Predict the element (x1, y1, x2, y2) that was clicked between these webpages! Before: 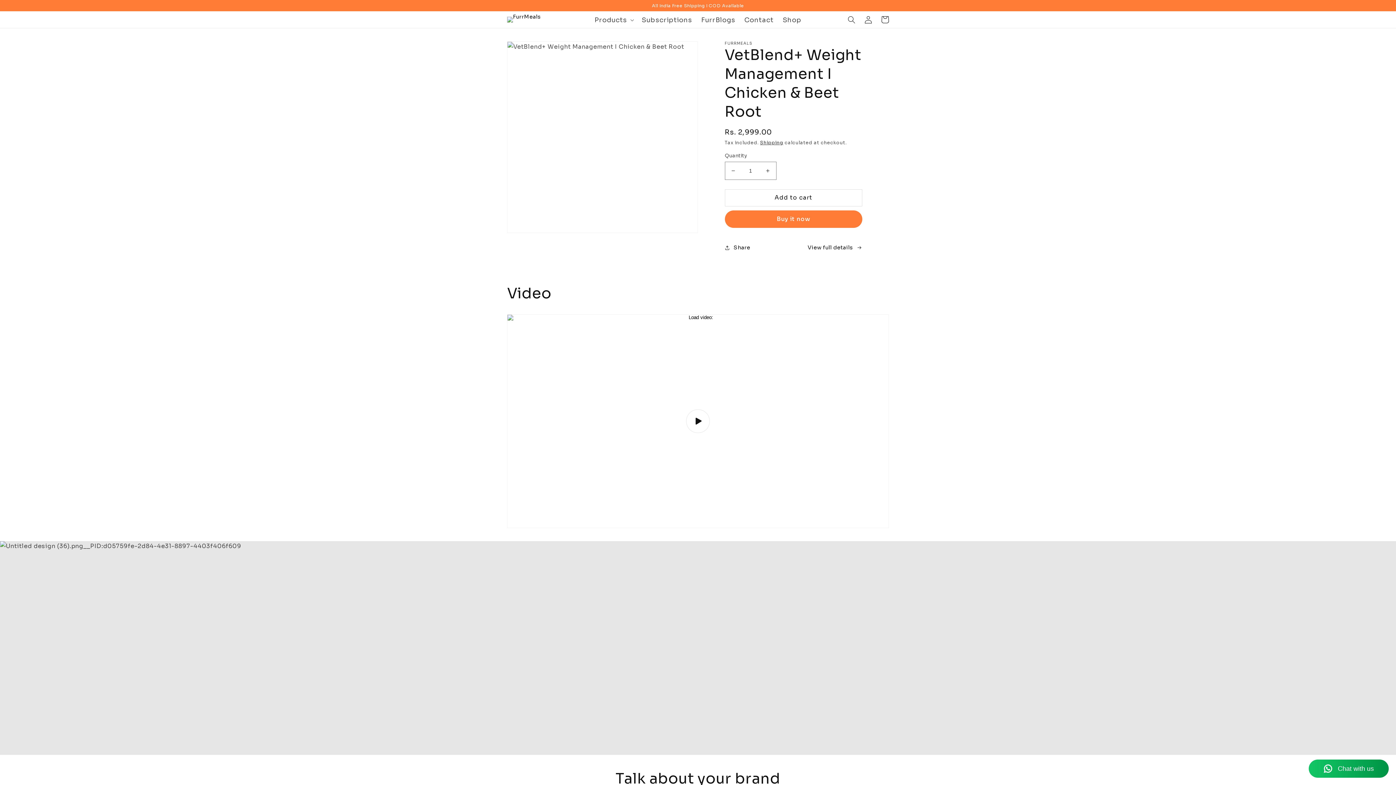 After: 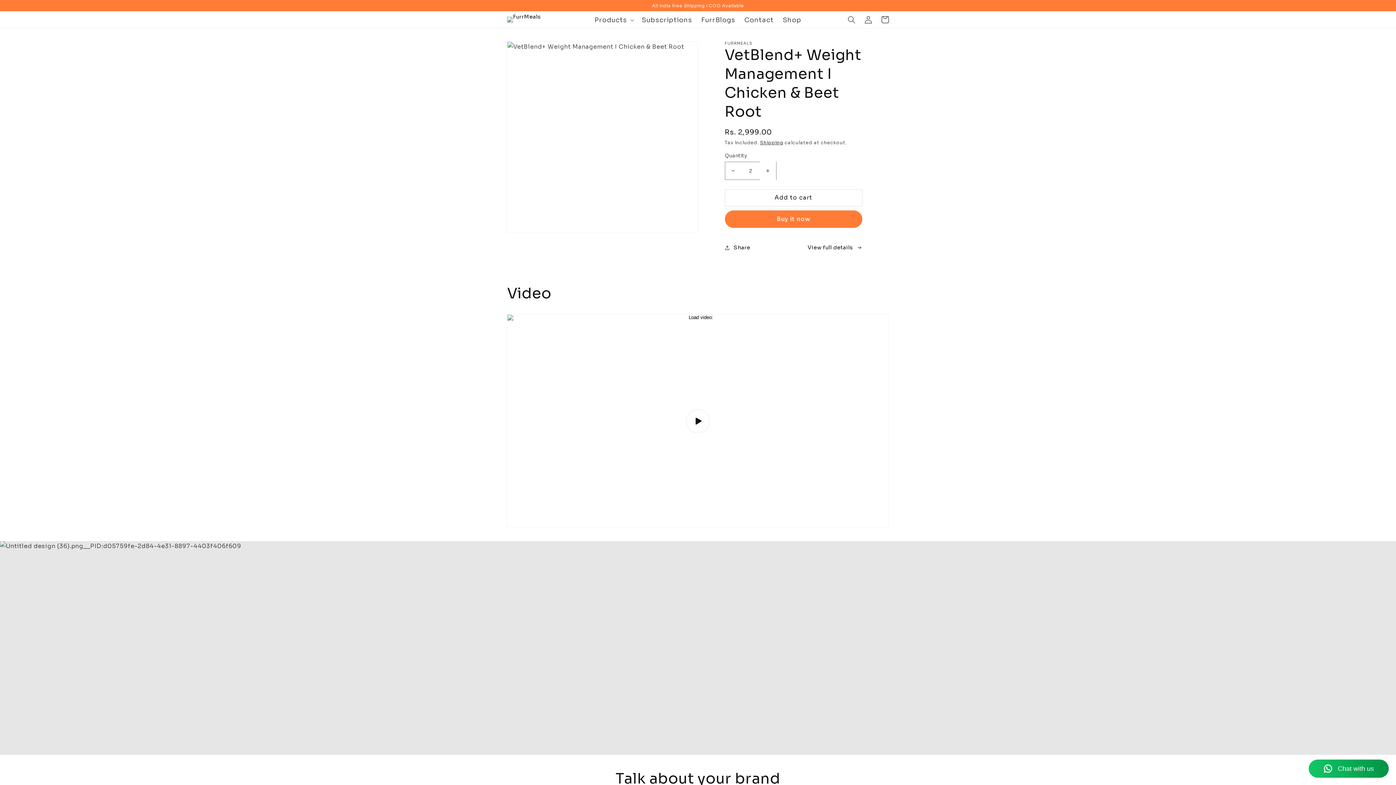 Action: label: Increase quantity for VetBlend+ Weight Management I Chicken &amp; Beet Root bbox: (759, 161, 776, 179)